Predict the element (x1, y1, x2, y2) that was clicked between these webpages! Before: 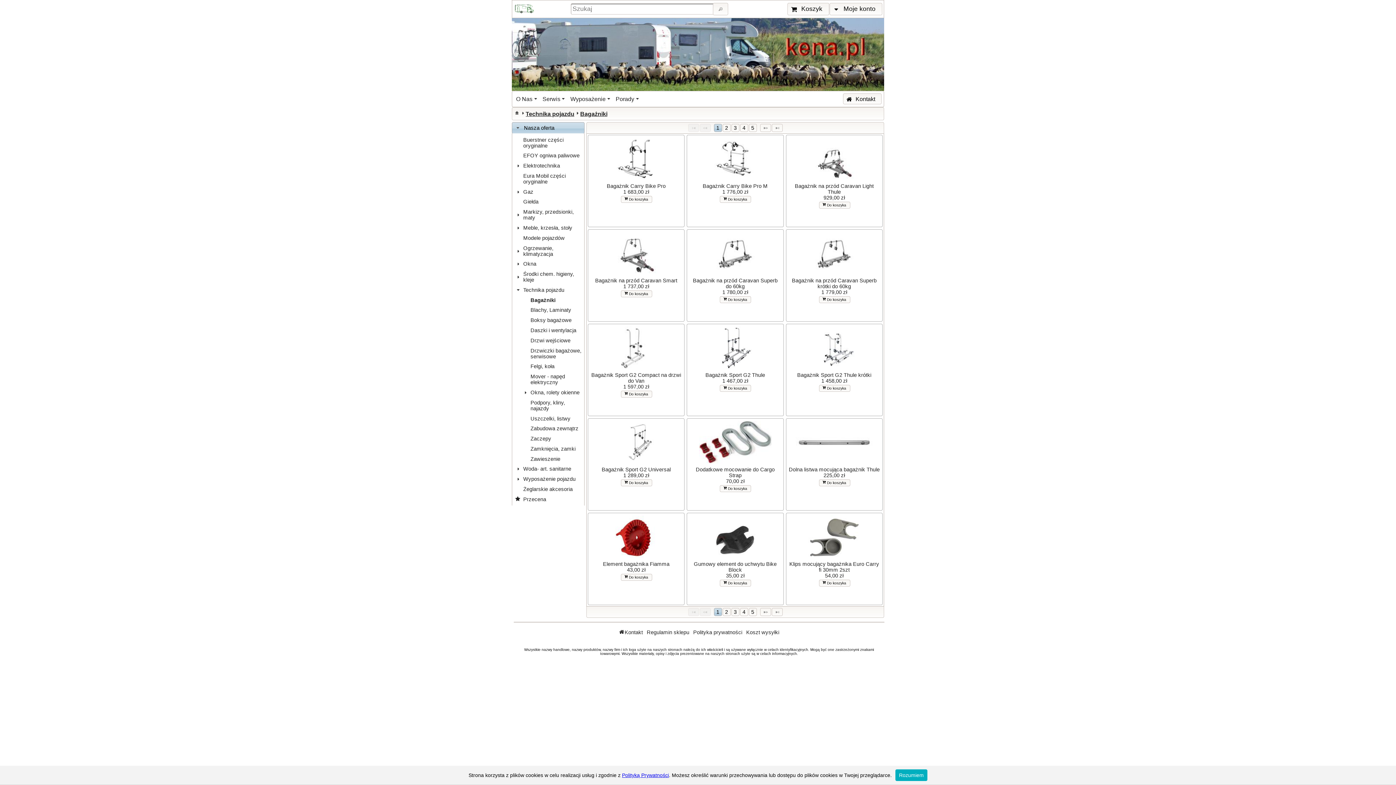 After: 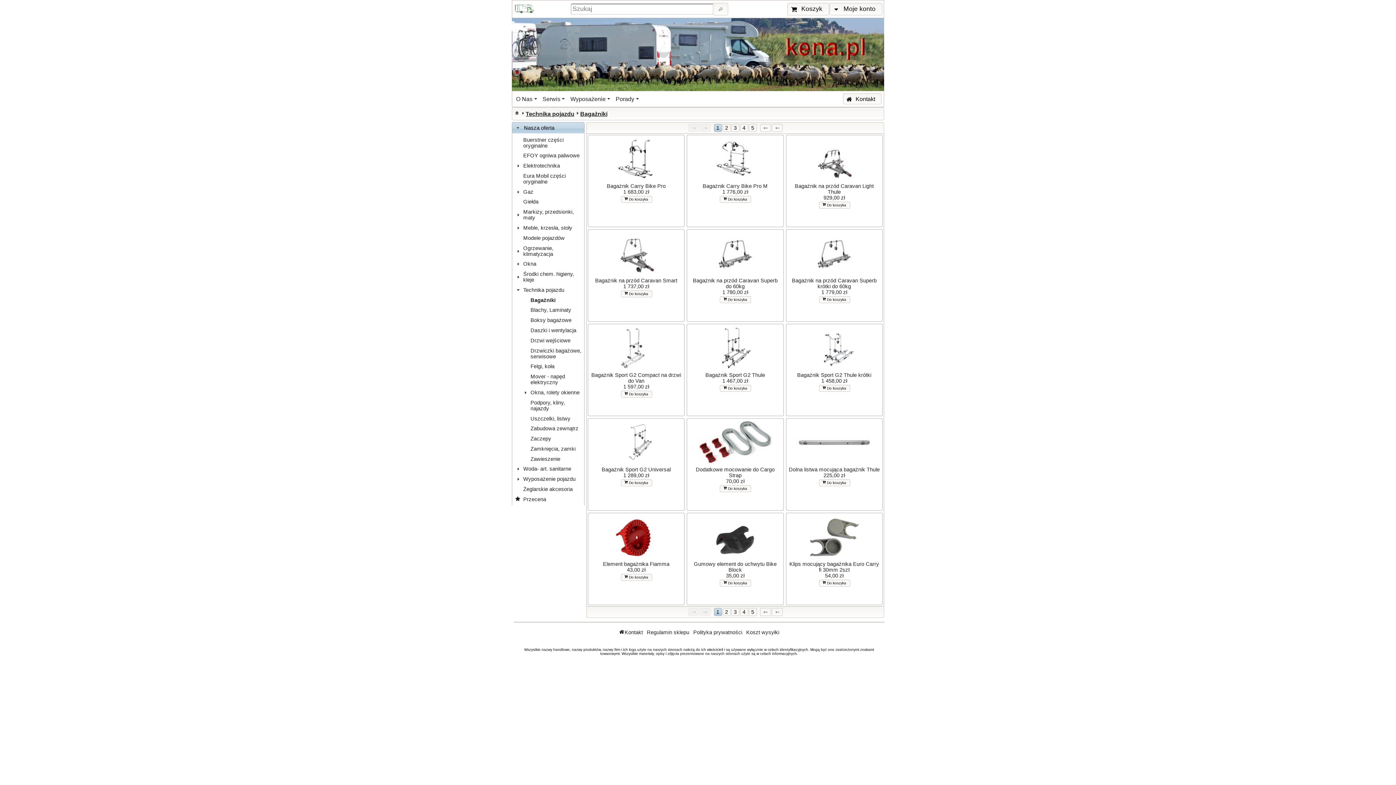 Action: label: Rozumiem bbox: (895, 769, 927, 781)